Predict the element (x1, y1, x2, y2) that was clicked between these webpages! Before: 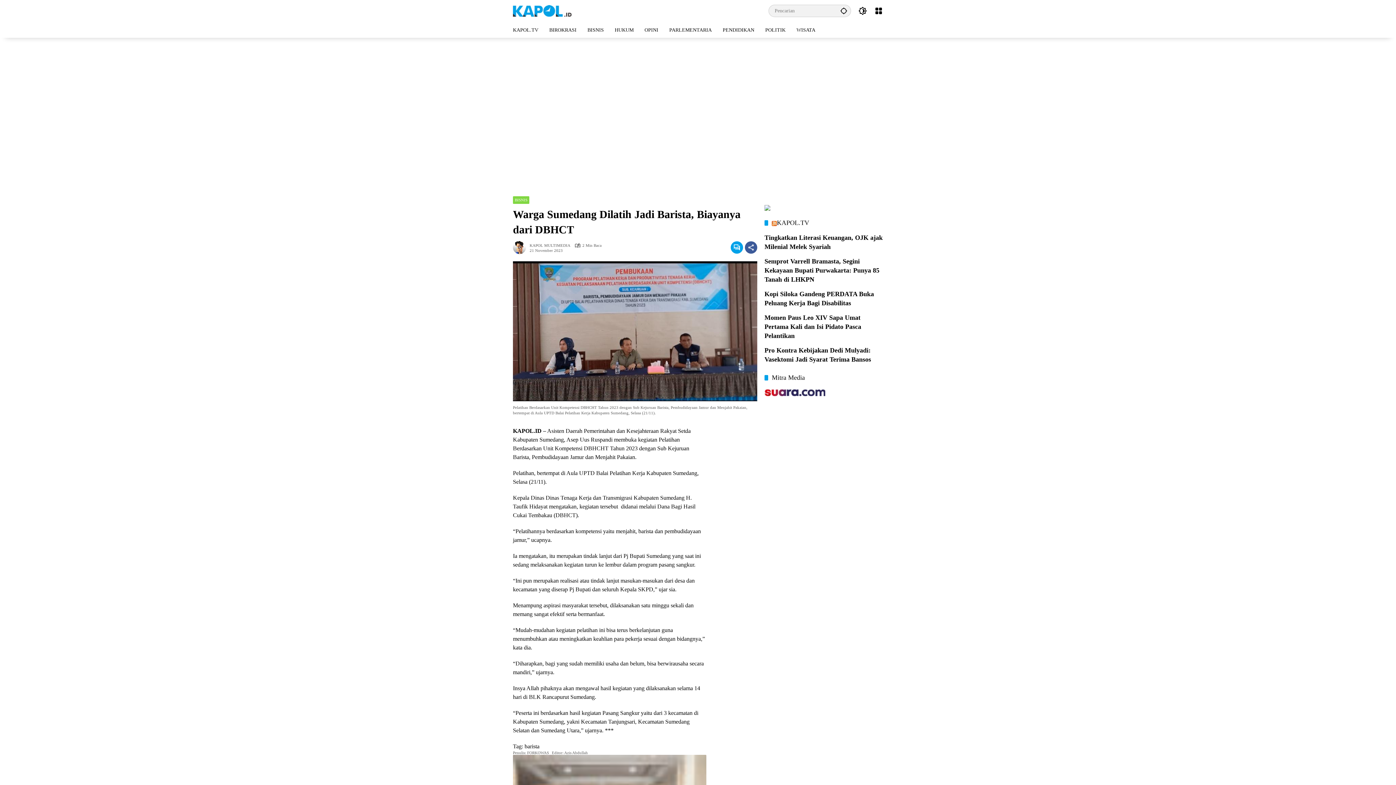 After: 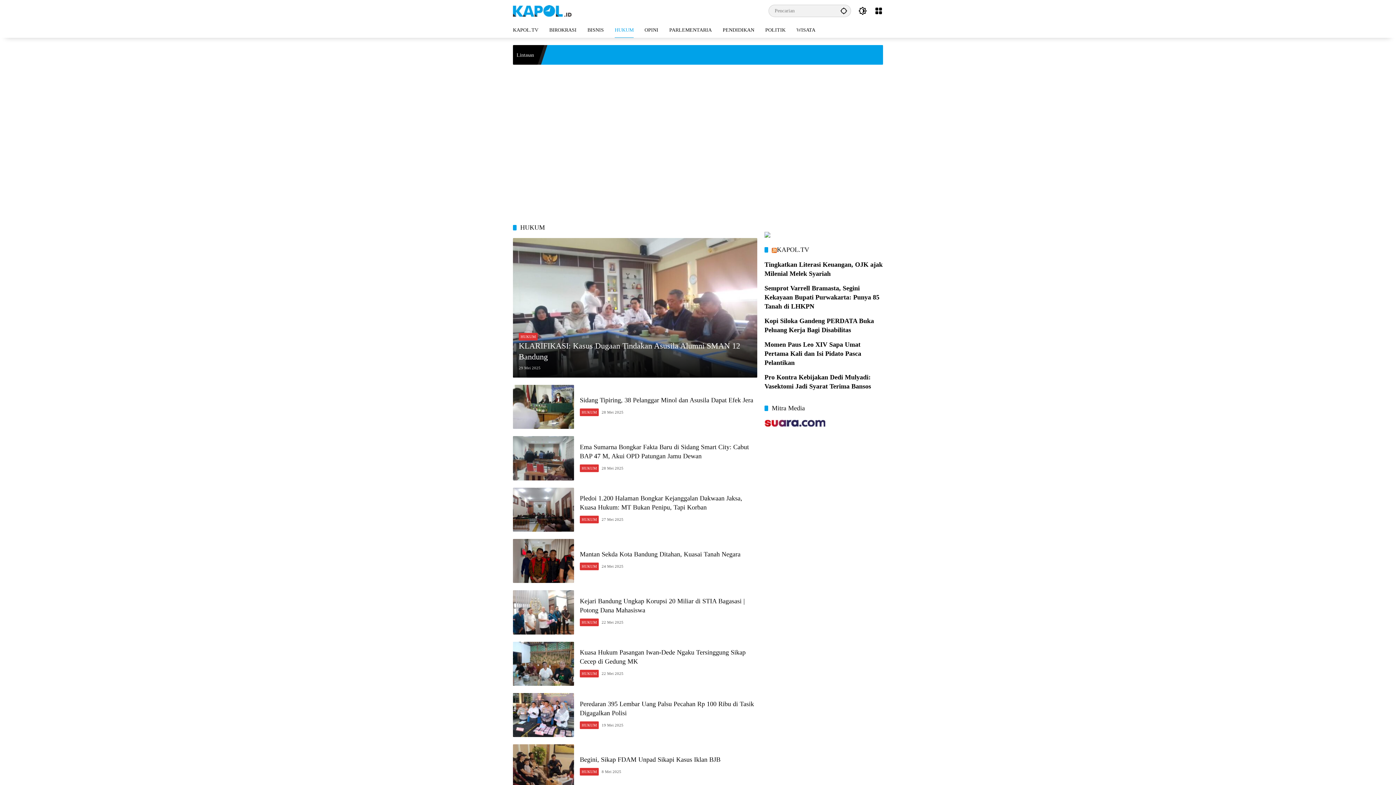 Action: bbox: (614, 21, 633, 37) label: HUKUM